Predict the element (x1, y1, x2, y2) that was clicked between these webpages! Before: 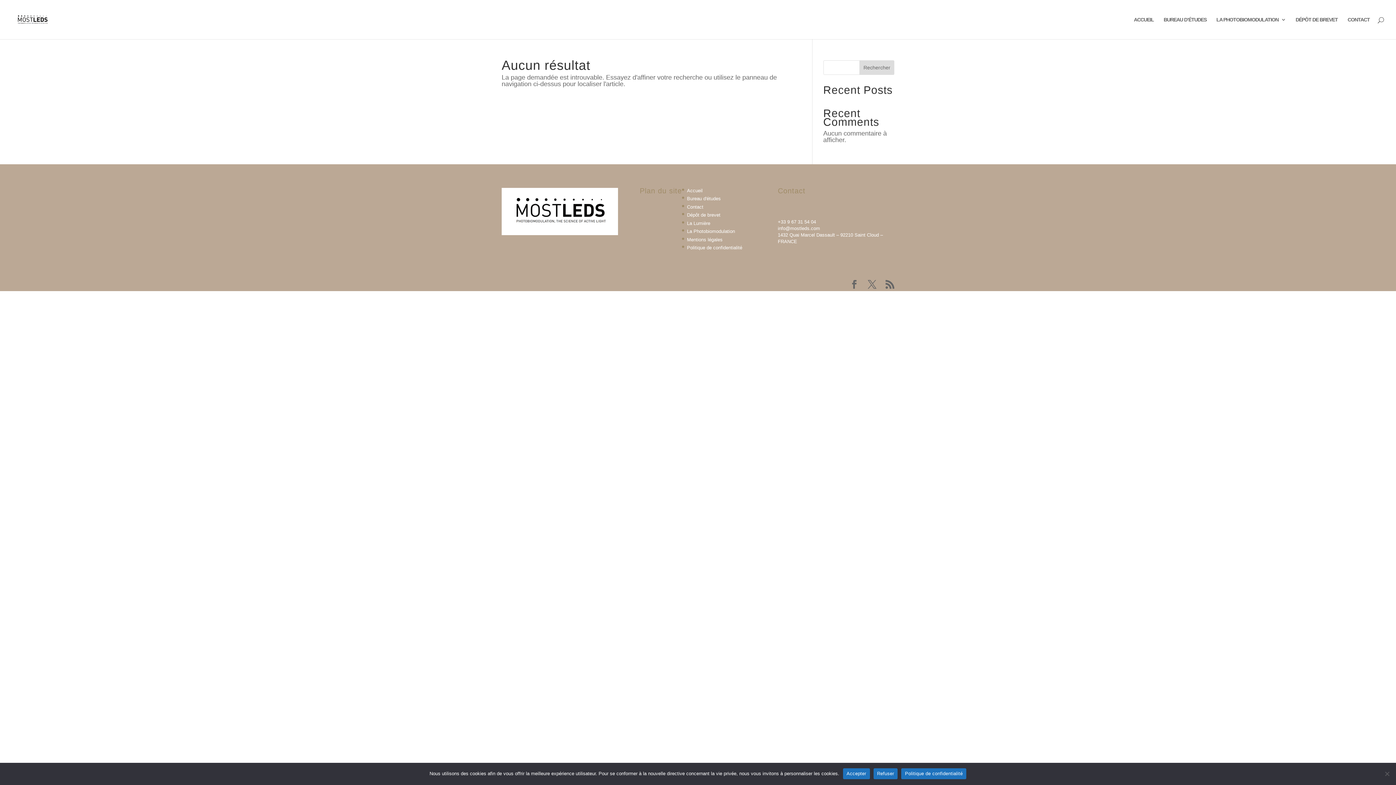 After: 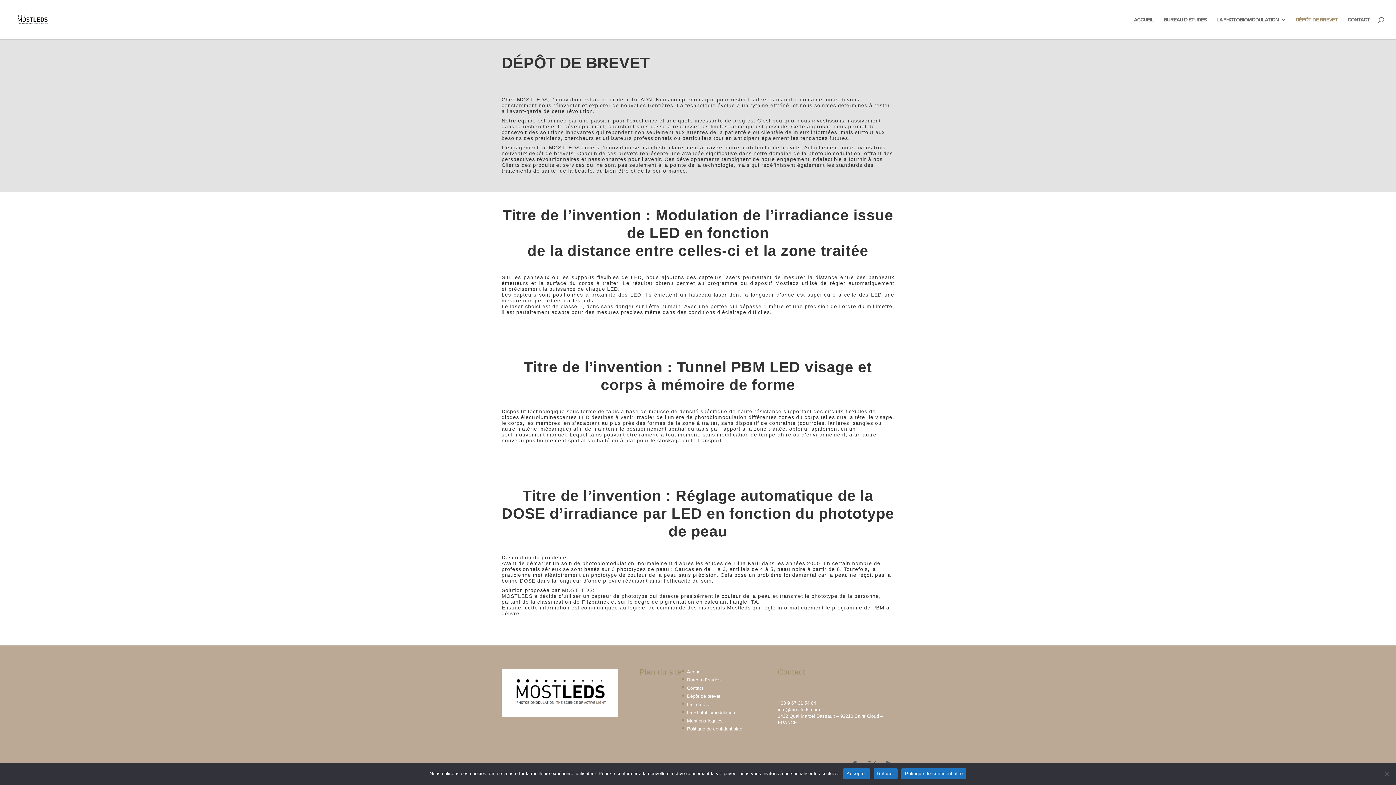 Action: label: Dépôt de brevet bbox: (687, 212, 720, 217)